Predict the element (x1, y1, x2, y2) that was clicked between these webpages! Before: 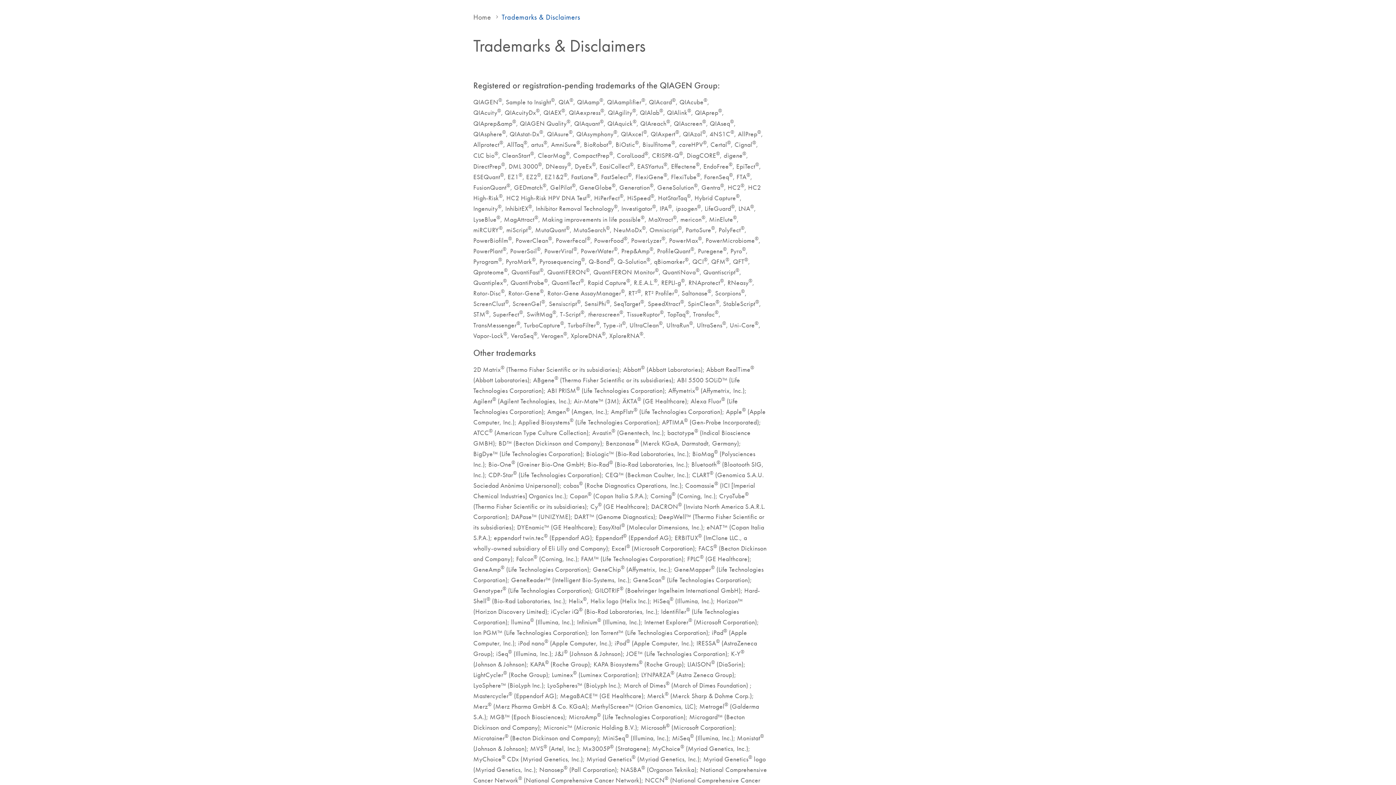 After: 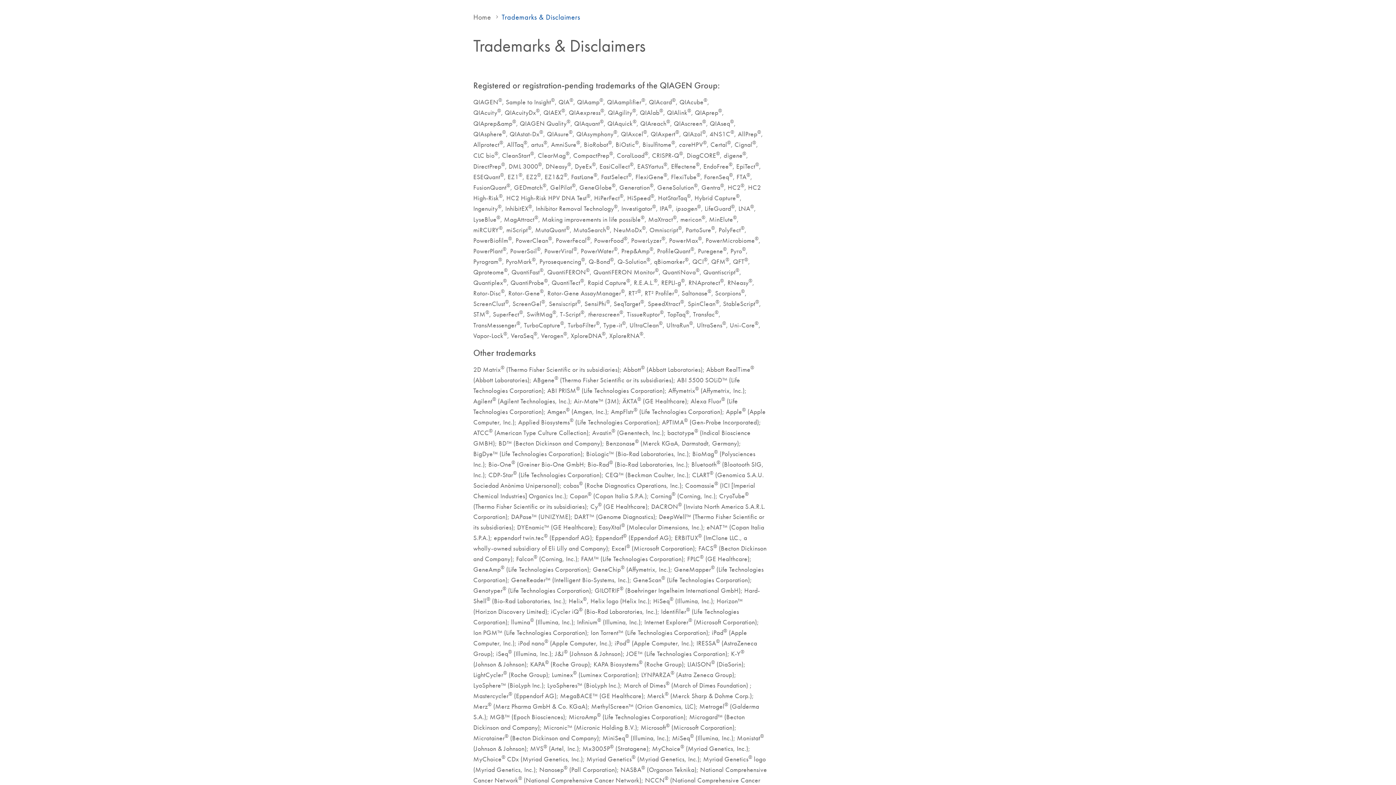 Action: bbox: (501, 12, 580, 21) label: Trademarks & Disclaimers